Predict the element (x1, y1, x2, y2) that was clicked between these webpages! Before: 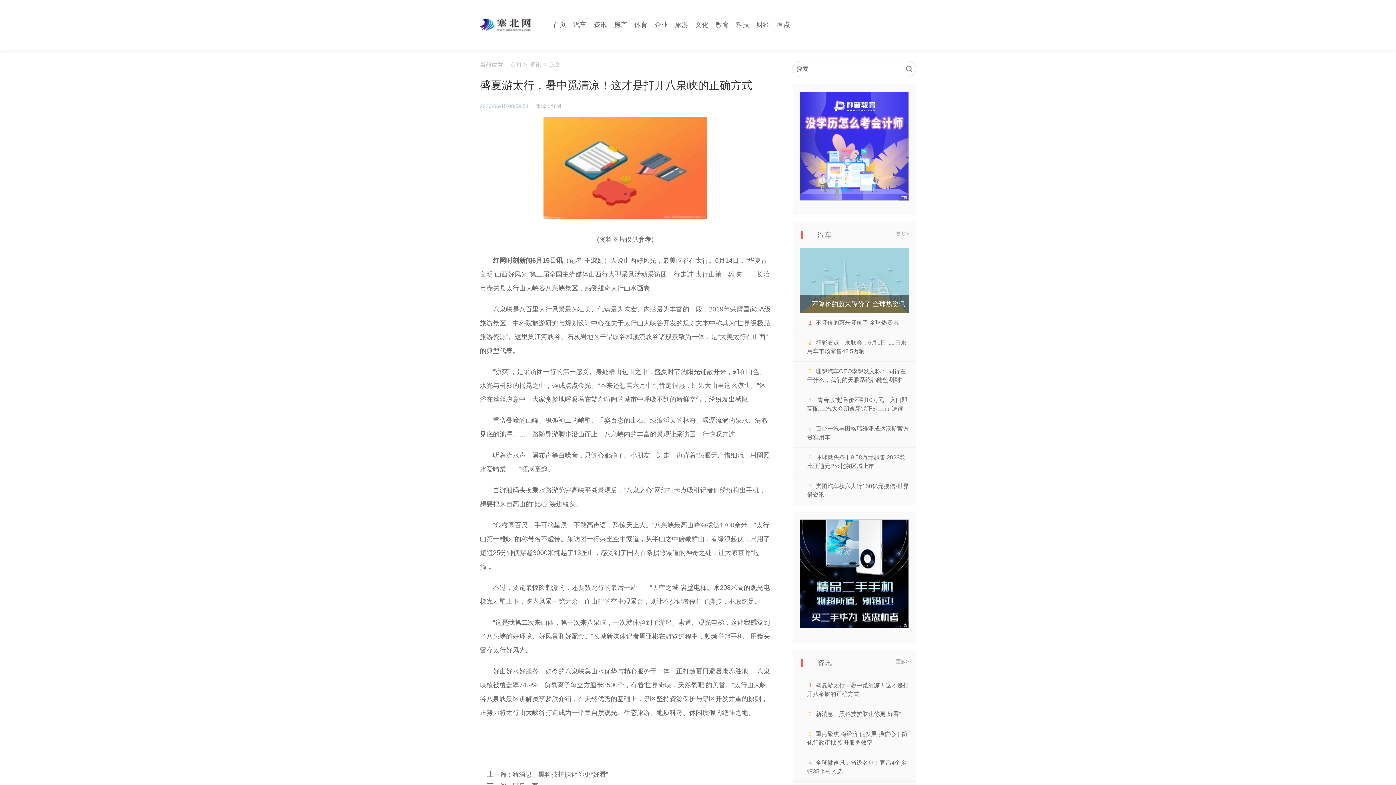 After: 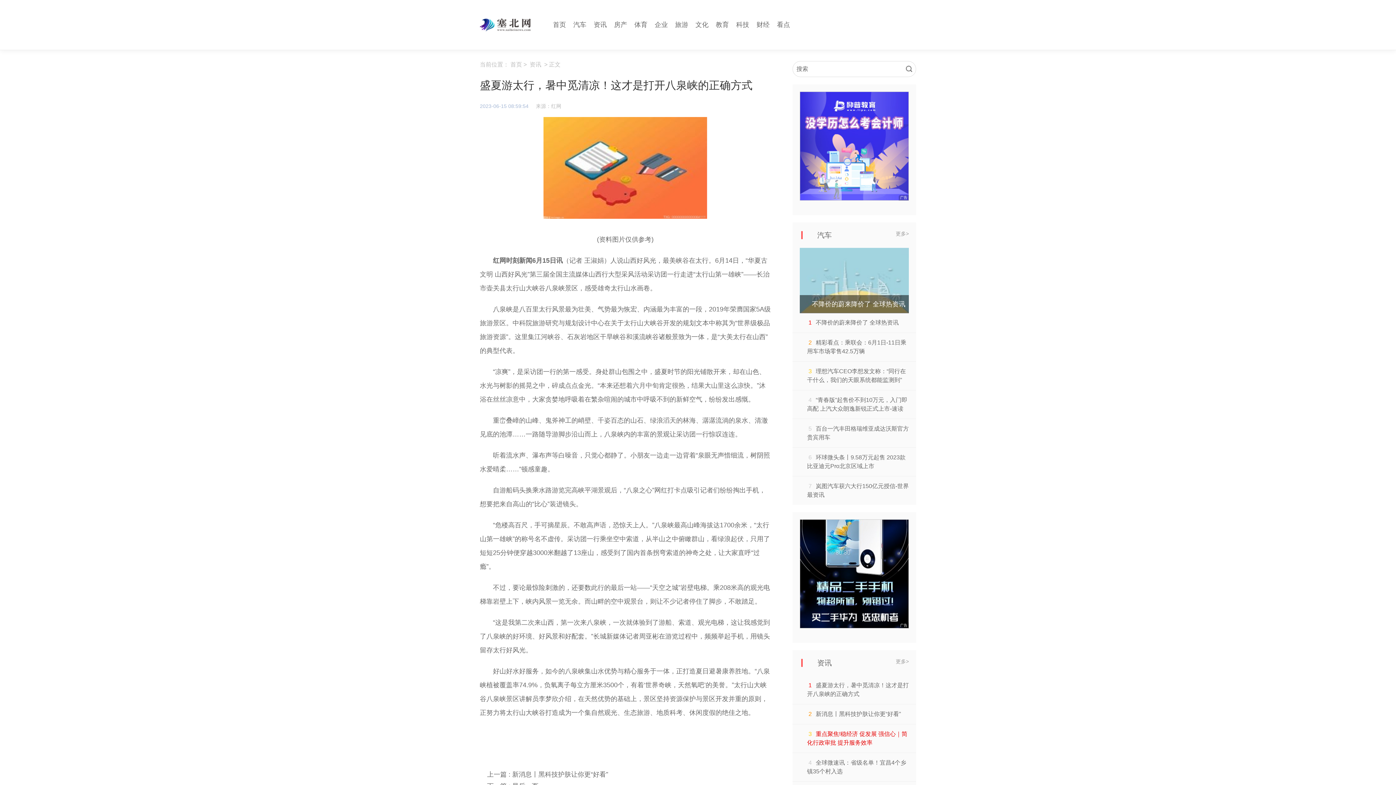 Action: label: 重点聚焦!稳经济 促发展 强信心｜简化行政审批 提升服务效率 bbox: (807, 730, 909, 747)